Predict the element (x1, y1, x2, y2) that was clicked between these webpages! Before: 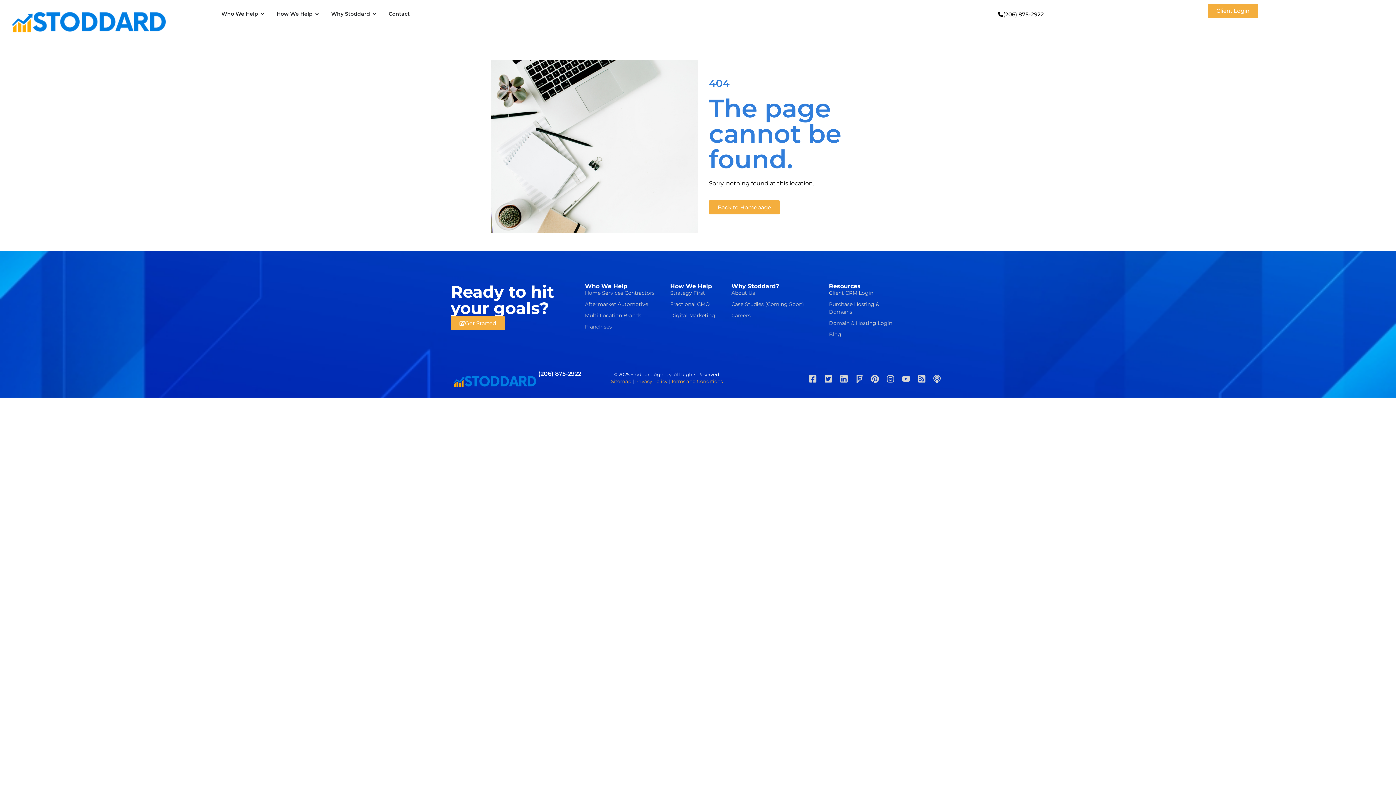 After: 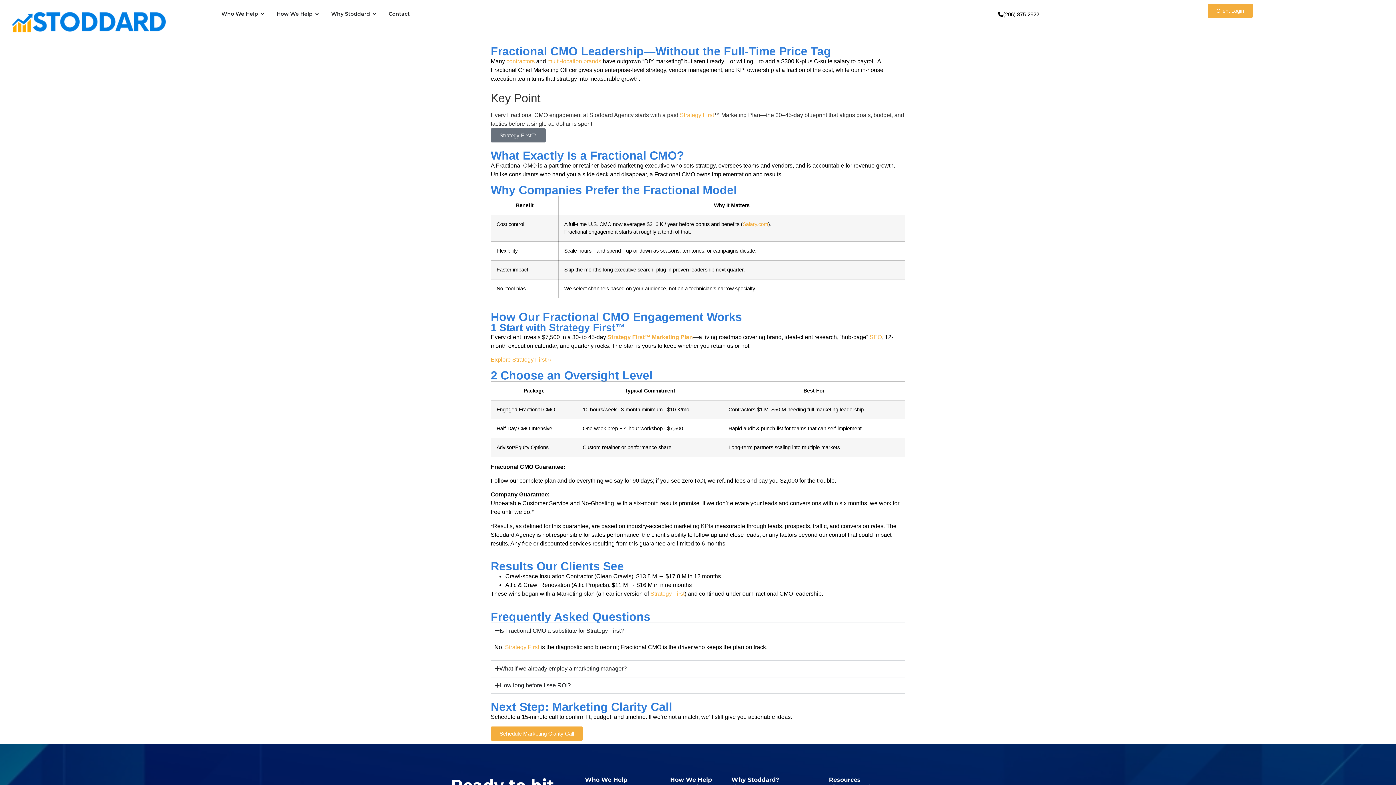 Action: label: Fractional CMO bbox: (670, 300, 724, 308)